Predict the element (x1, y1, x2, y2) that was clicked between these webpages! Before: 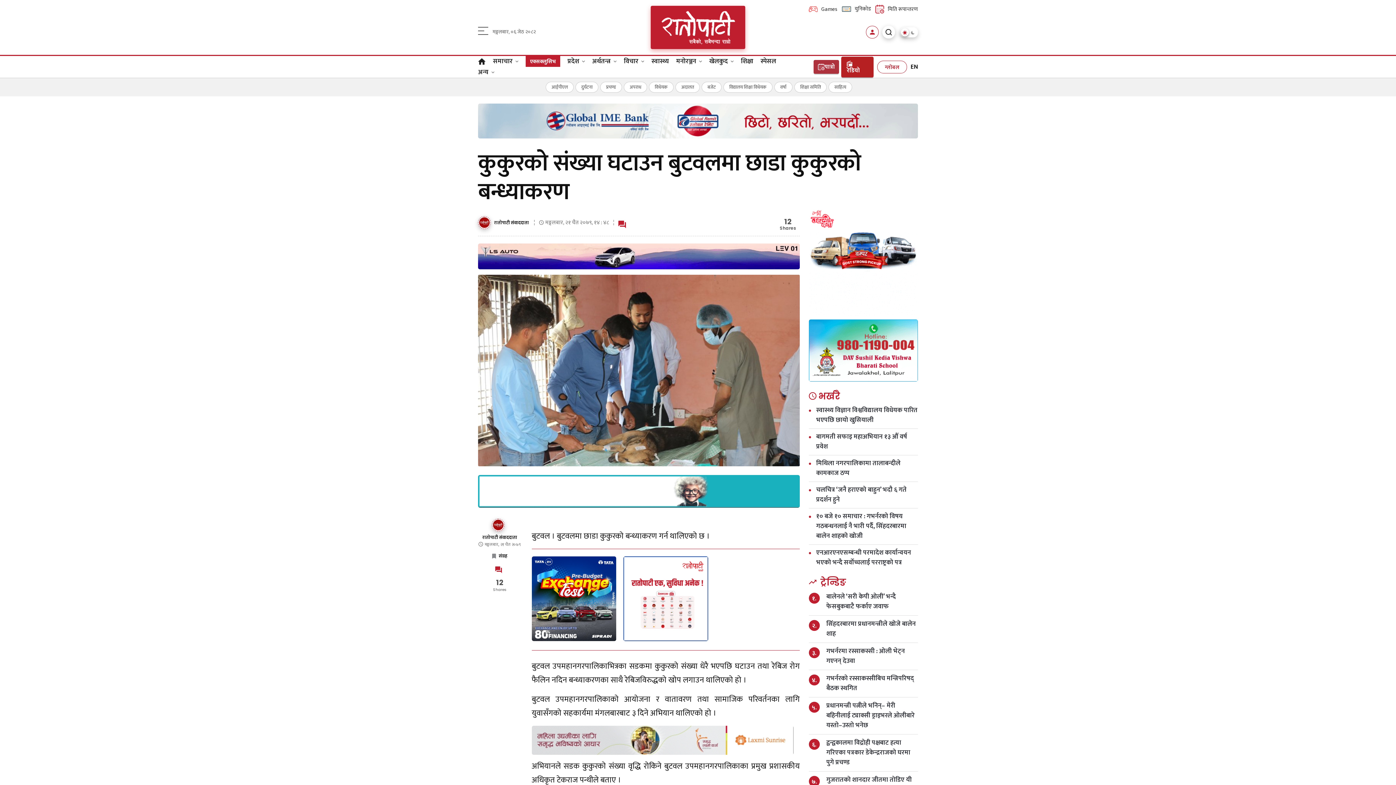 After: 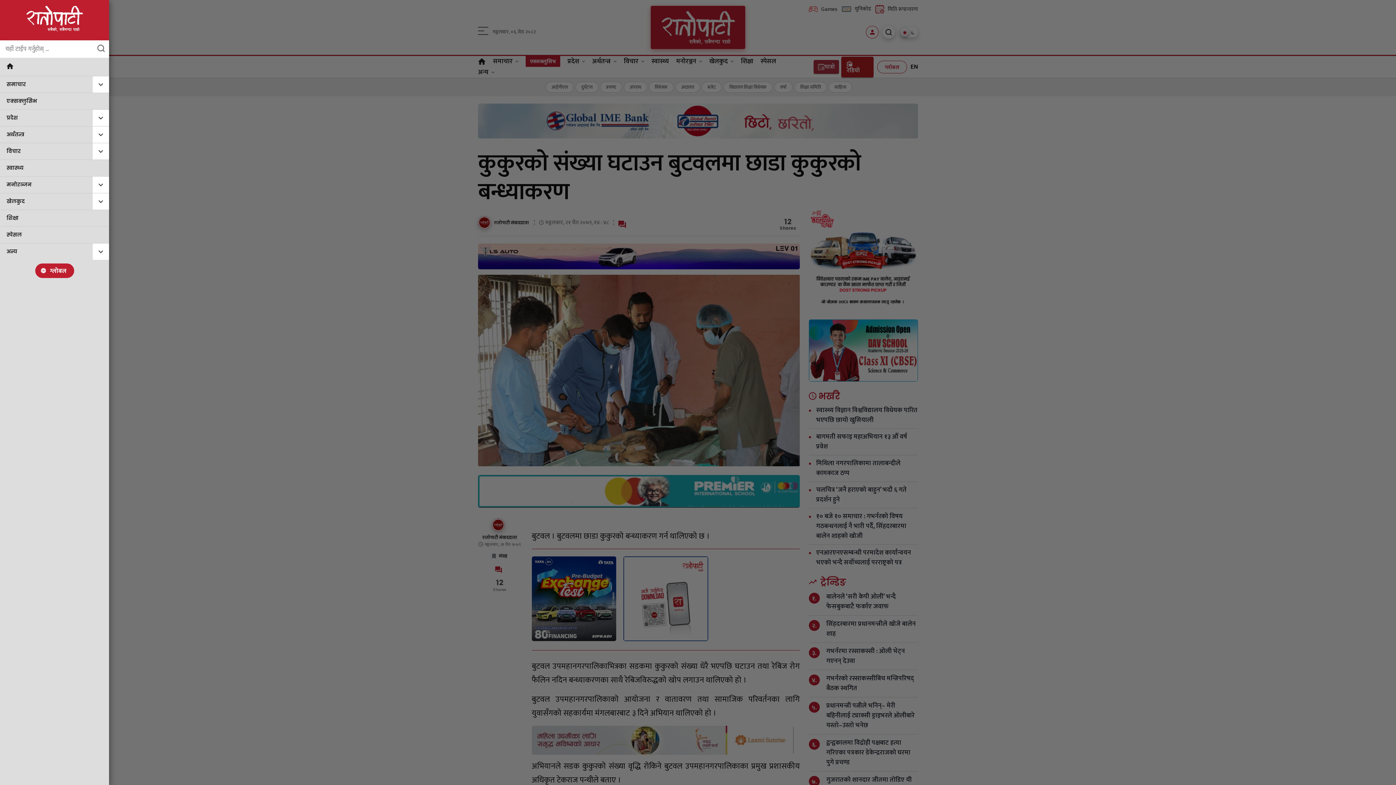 Action: bbox: (478, 26, 488, 37)